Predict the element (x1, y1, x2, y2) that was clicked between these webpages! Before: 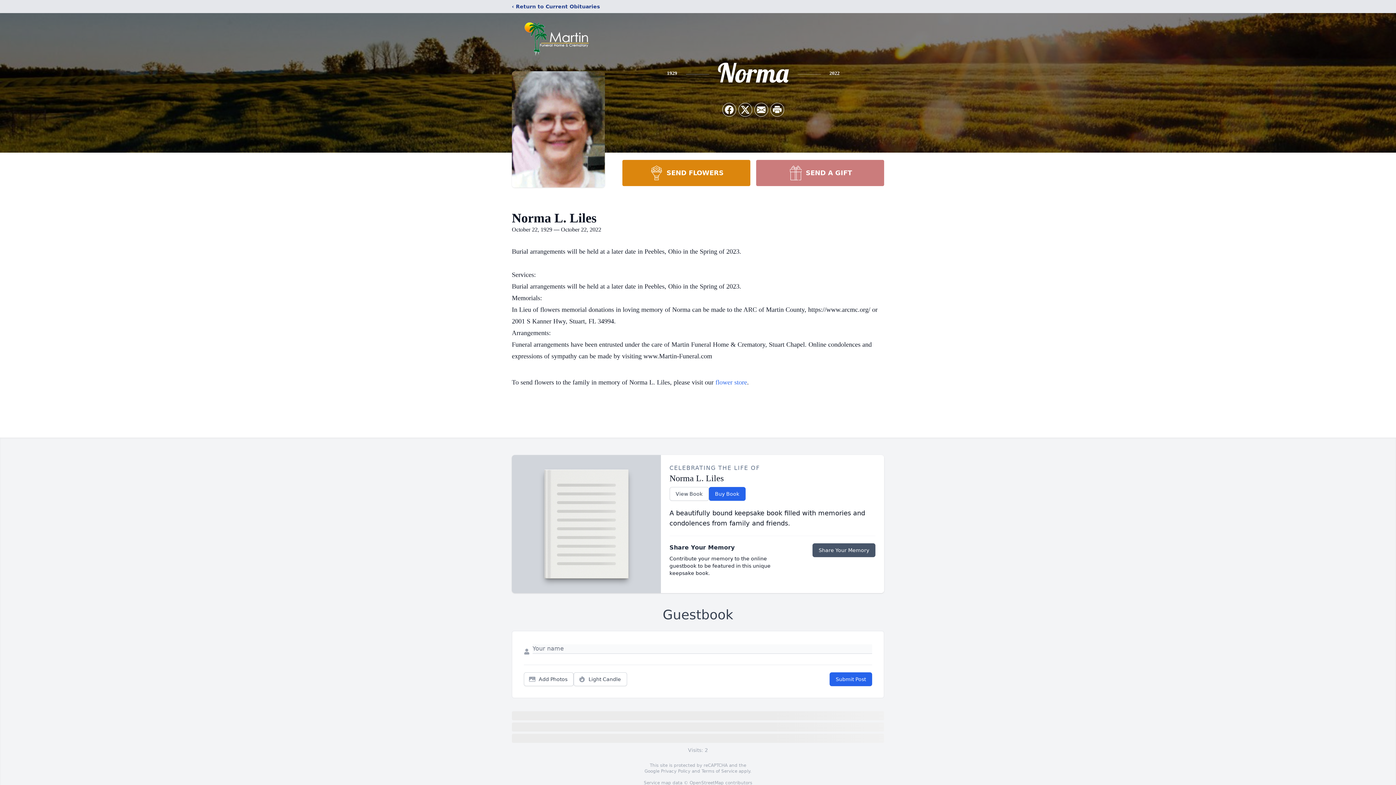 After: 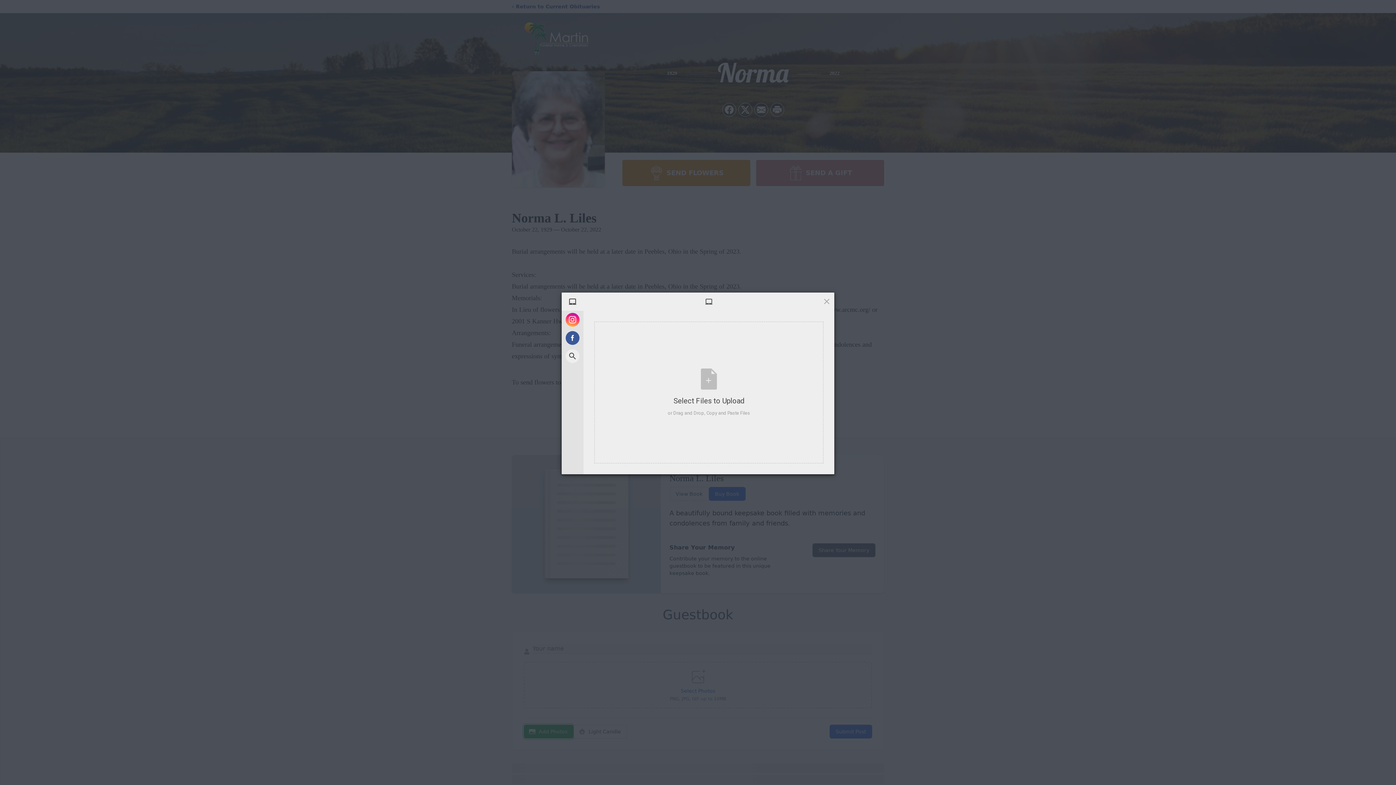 Action: label: Add Photos bbox: (524, 672, 573, 686)